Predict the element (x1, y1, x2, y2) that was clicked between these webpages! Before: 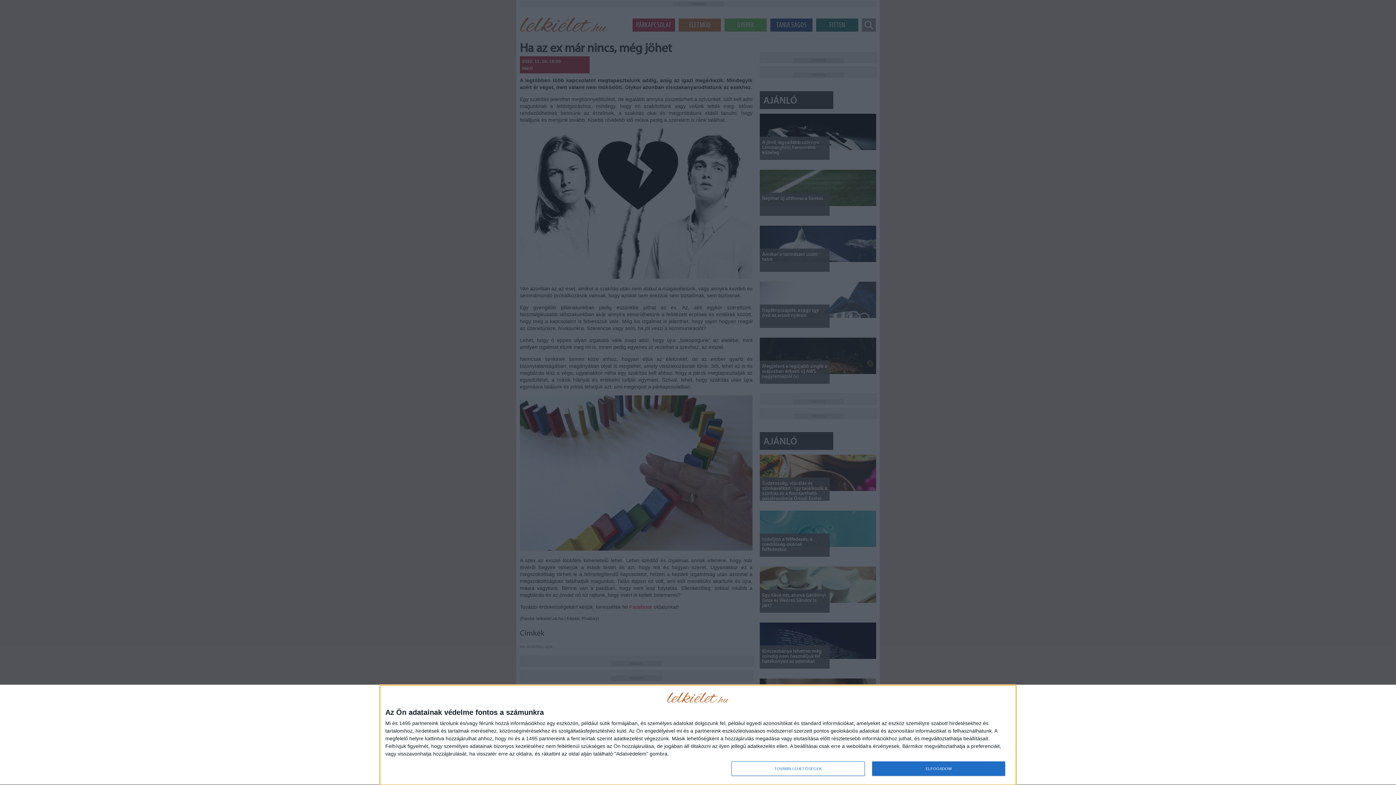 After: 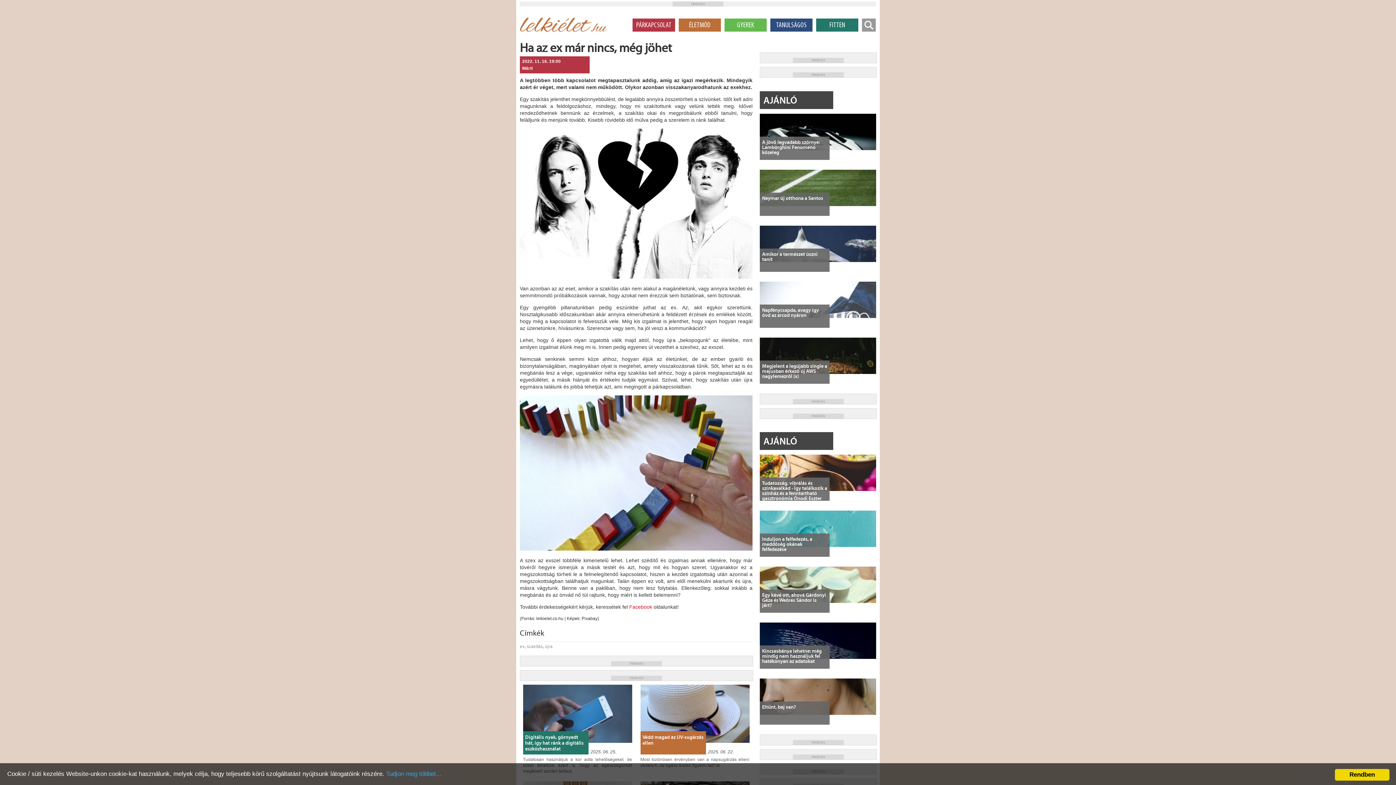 Action: label: ELFOGADOM bbox: (872, 761, 1005, 776)